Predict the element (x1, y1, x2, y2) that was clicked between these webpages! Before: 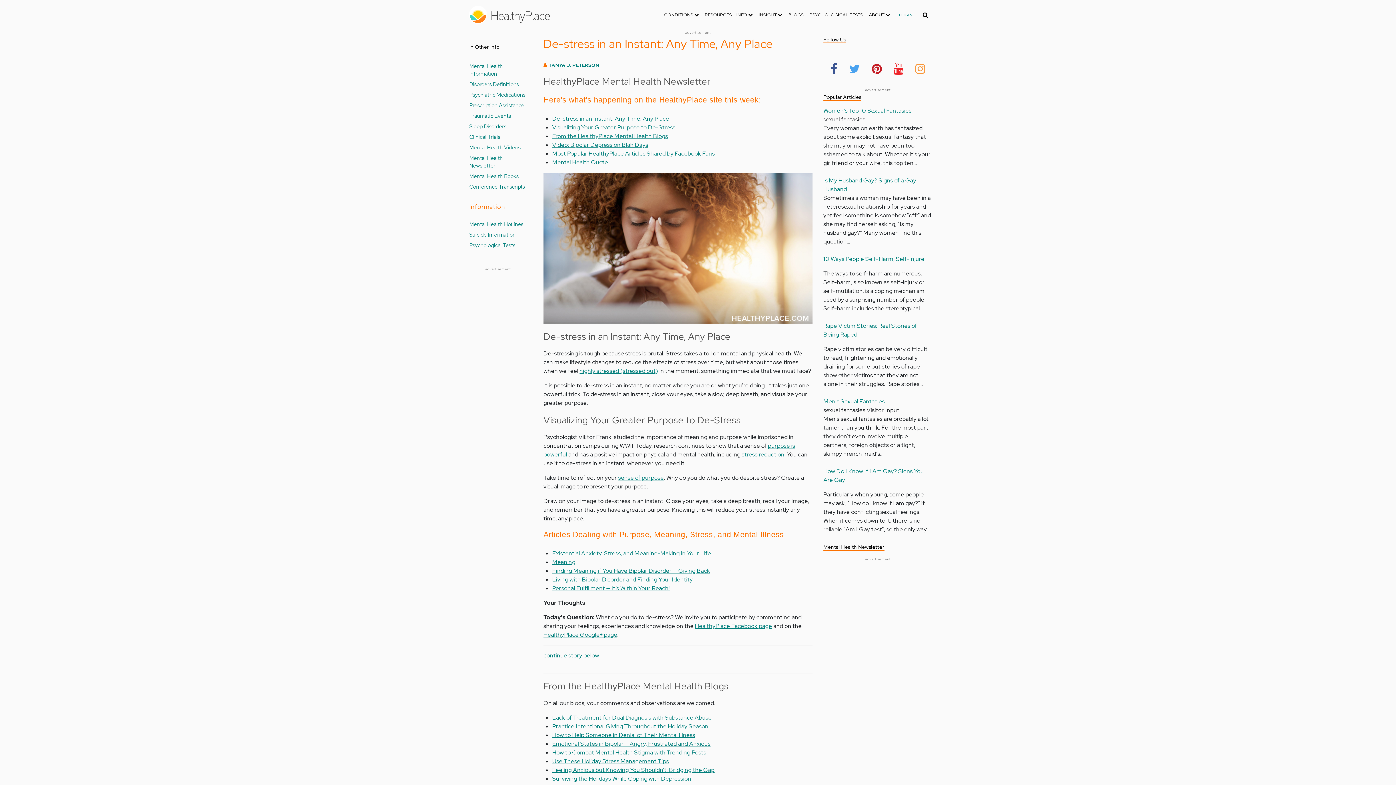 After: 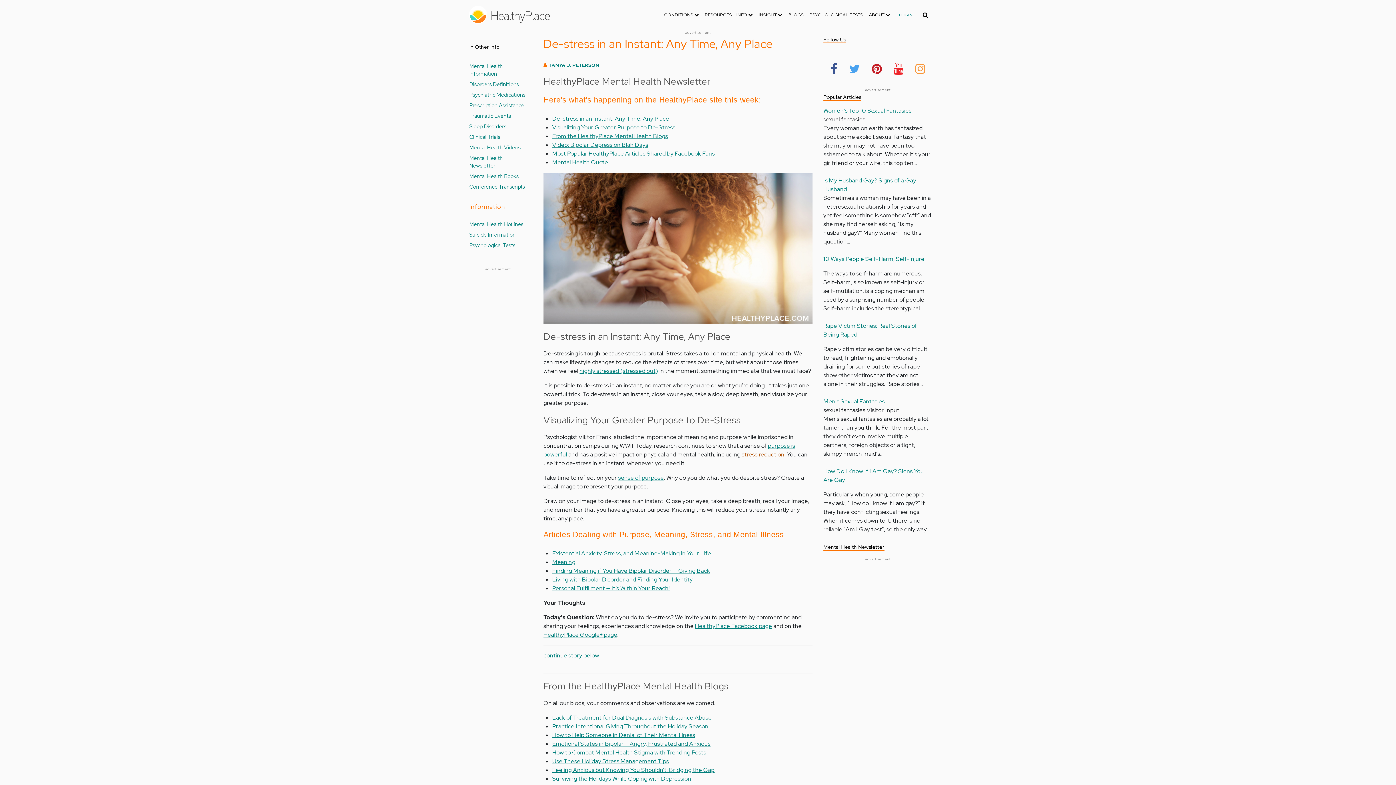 Action: label: stress reduction bbox: (741, 450, 784, 458)